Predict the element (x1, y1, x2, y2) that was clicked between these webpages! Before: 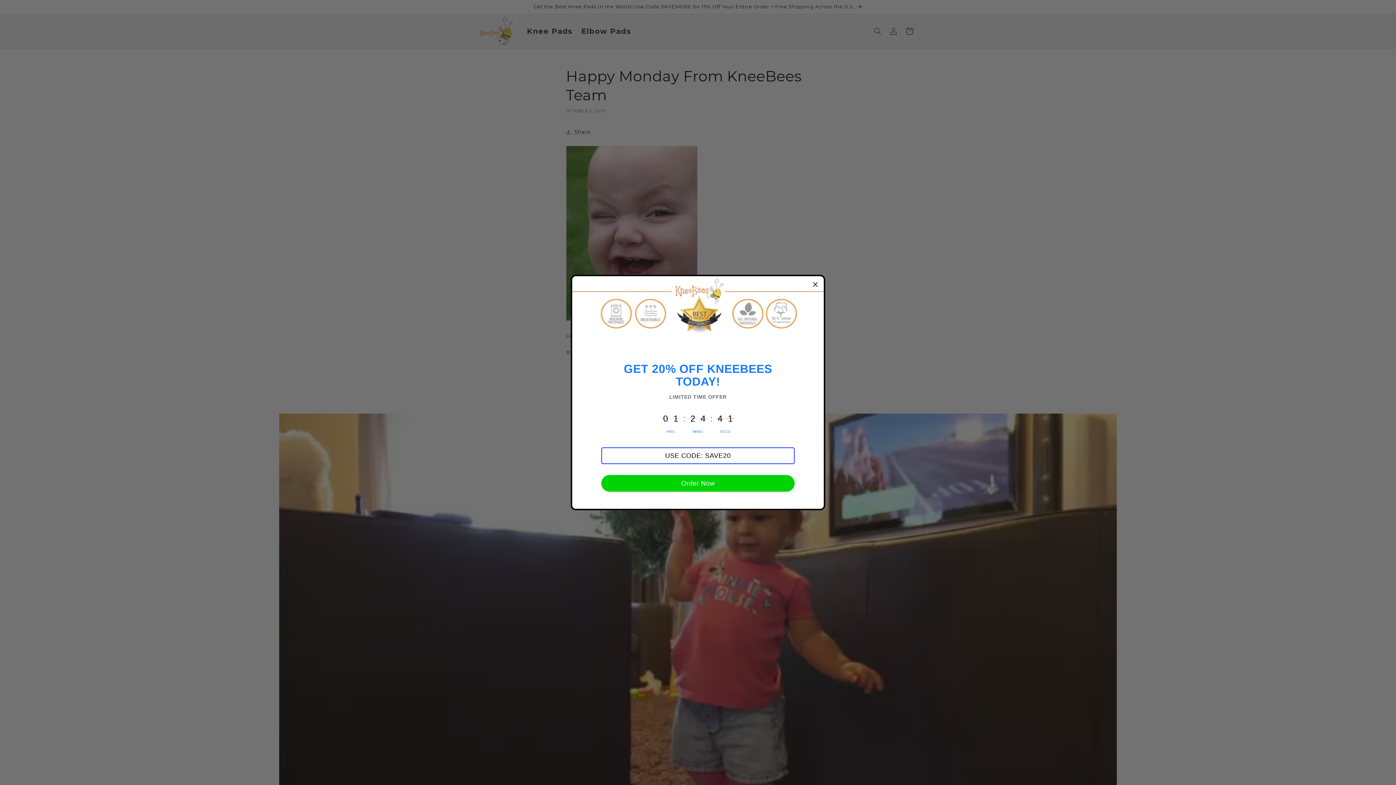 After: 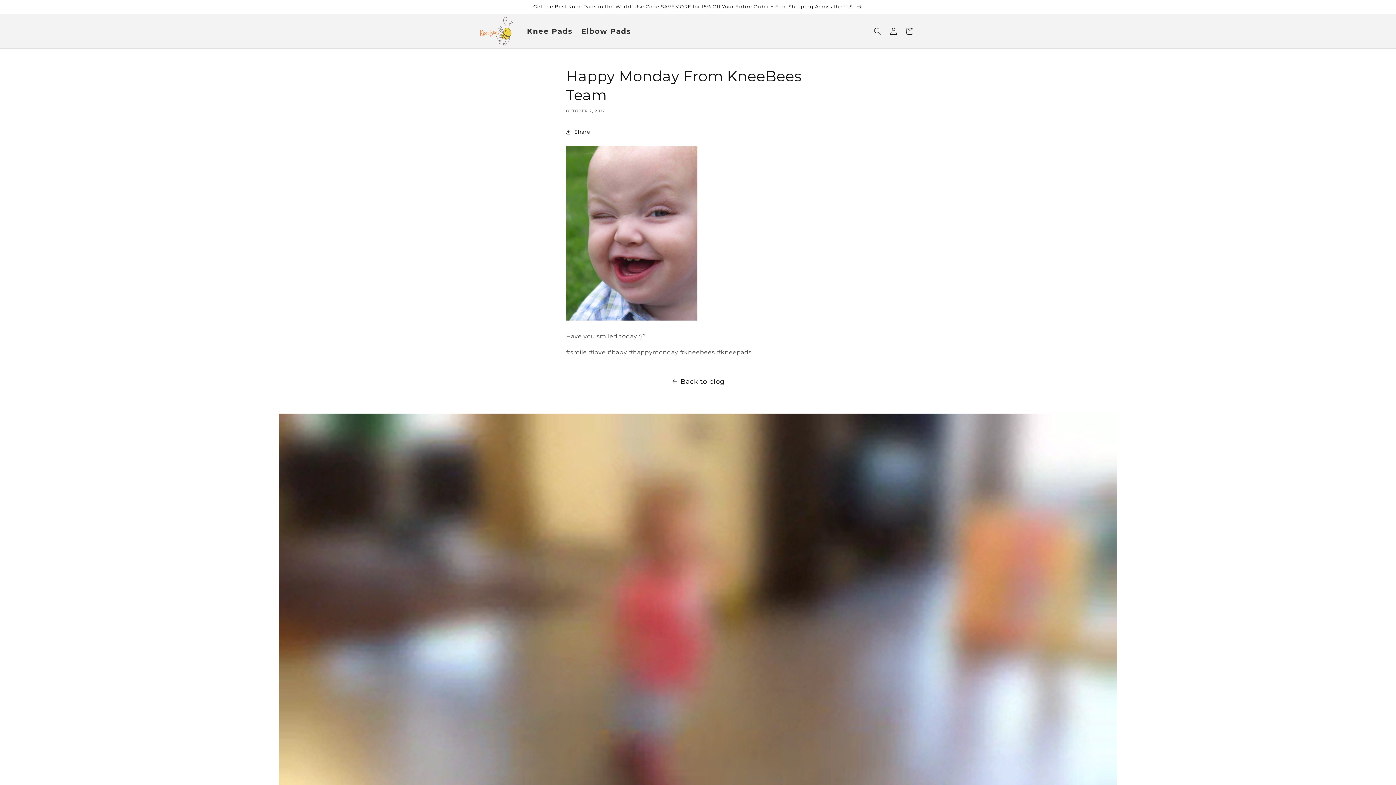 Action: bbox: (812, 279, 818, 289)